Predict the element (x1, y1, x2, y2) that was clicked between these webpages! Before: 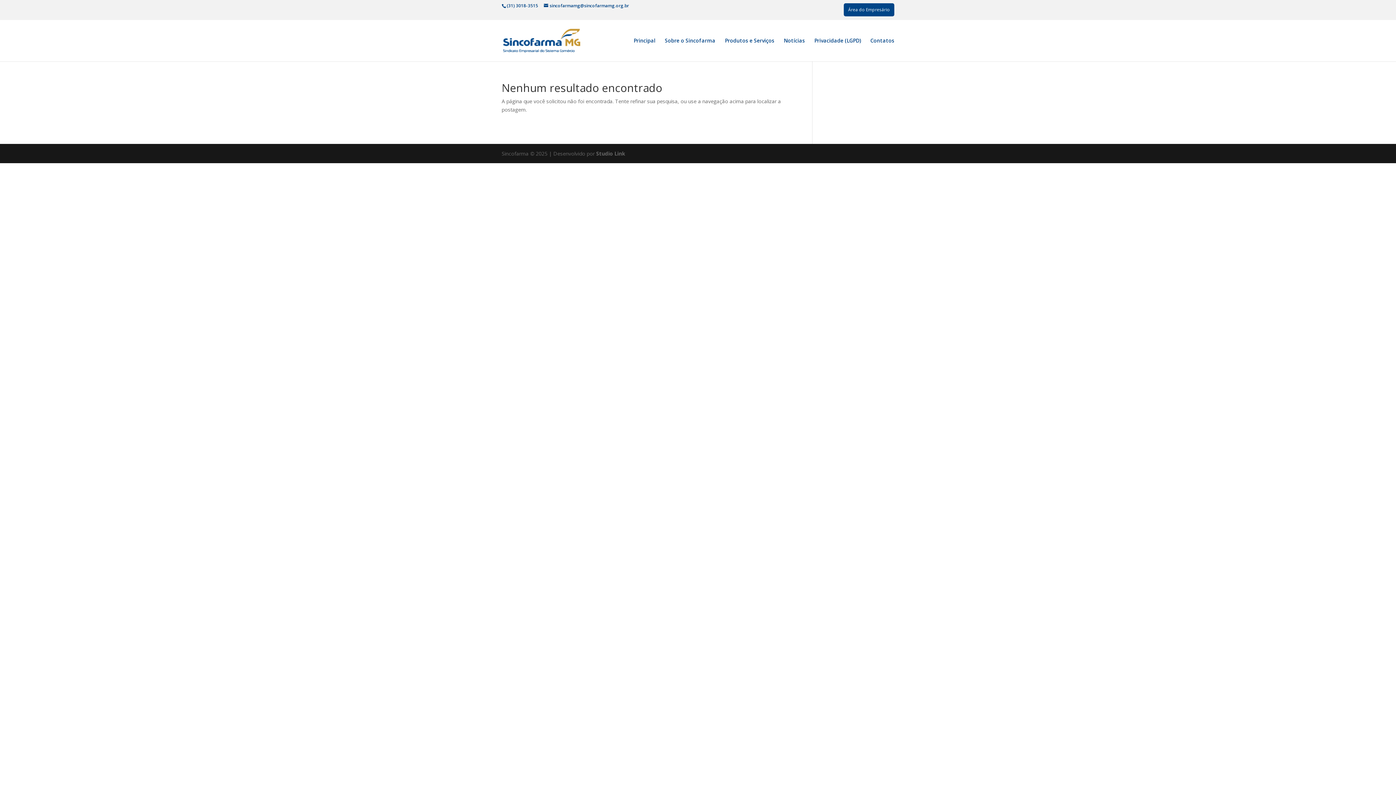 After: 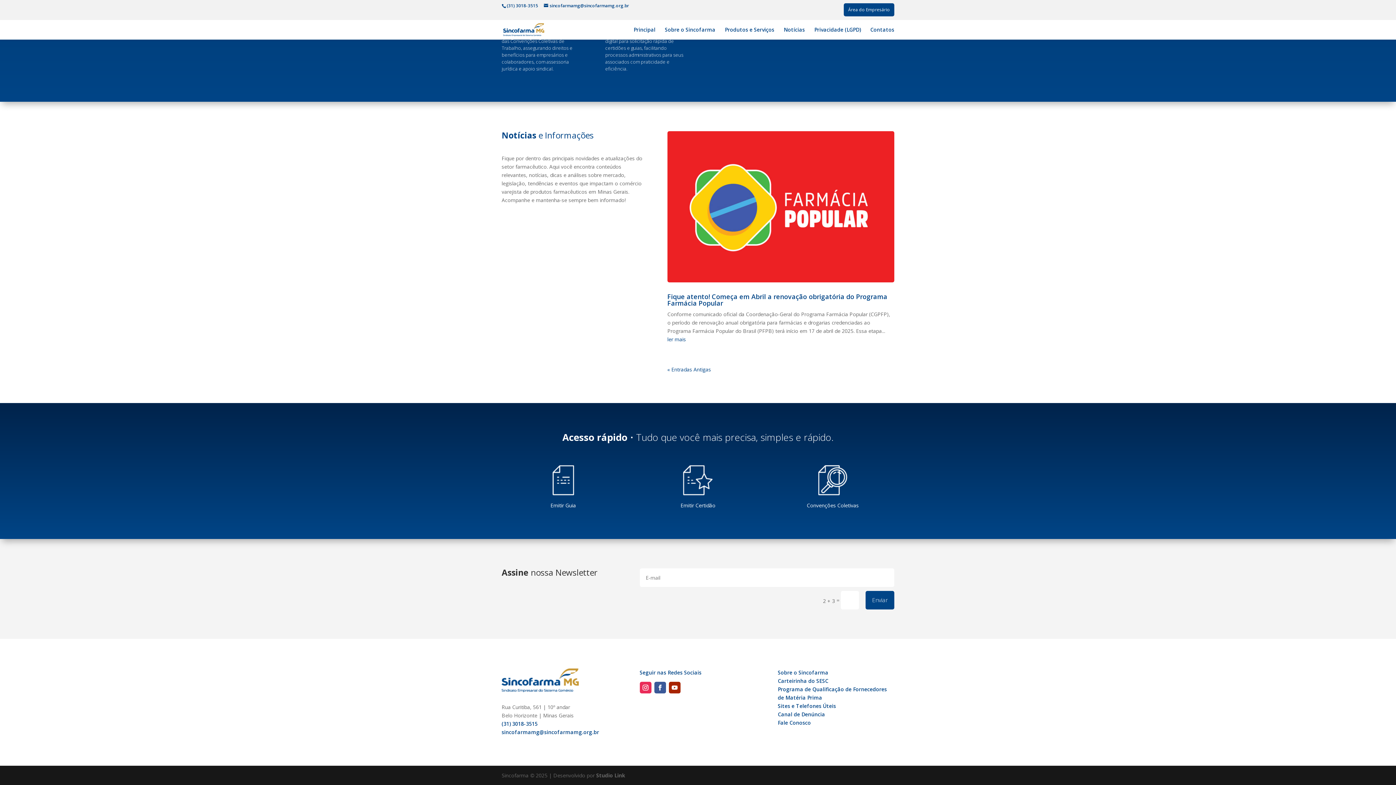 Action: bbox: (784, 38, 805, 61) label: Notícias